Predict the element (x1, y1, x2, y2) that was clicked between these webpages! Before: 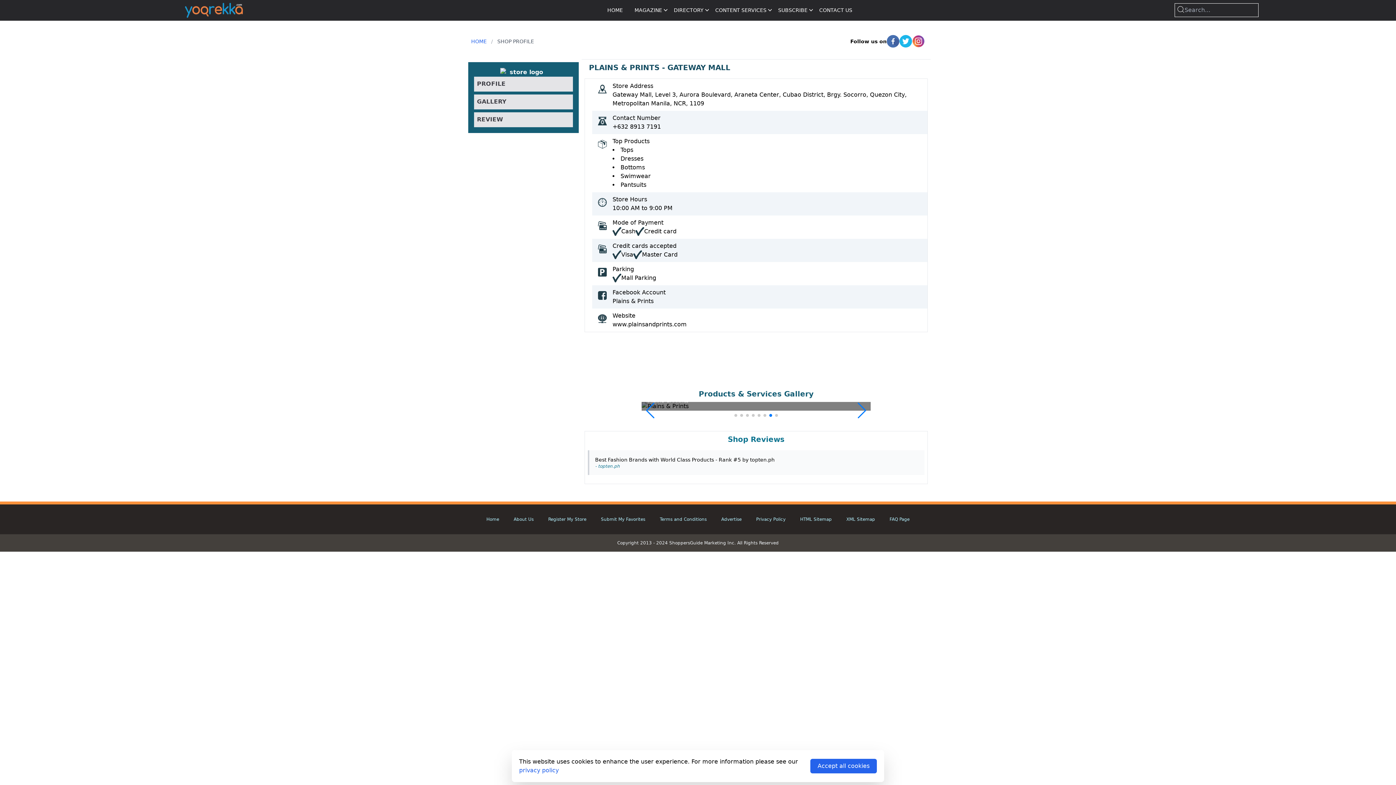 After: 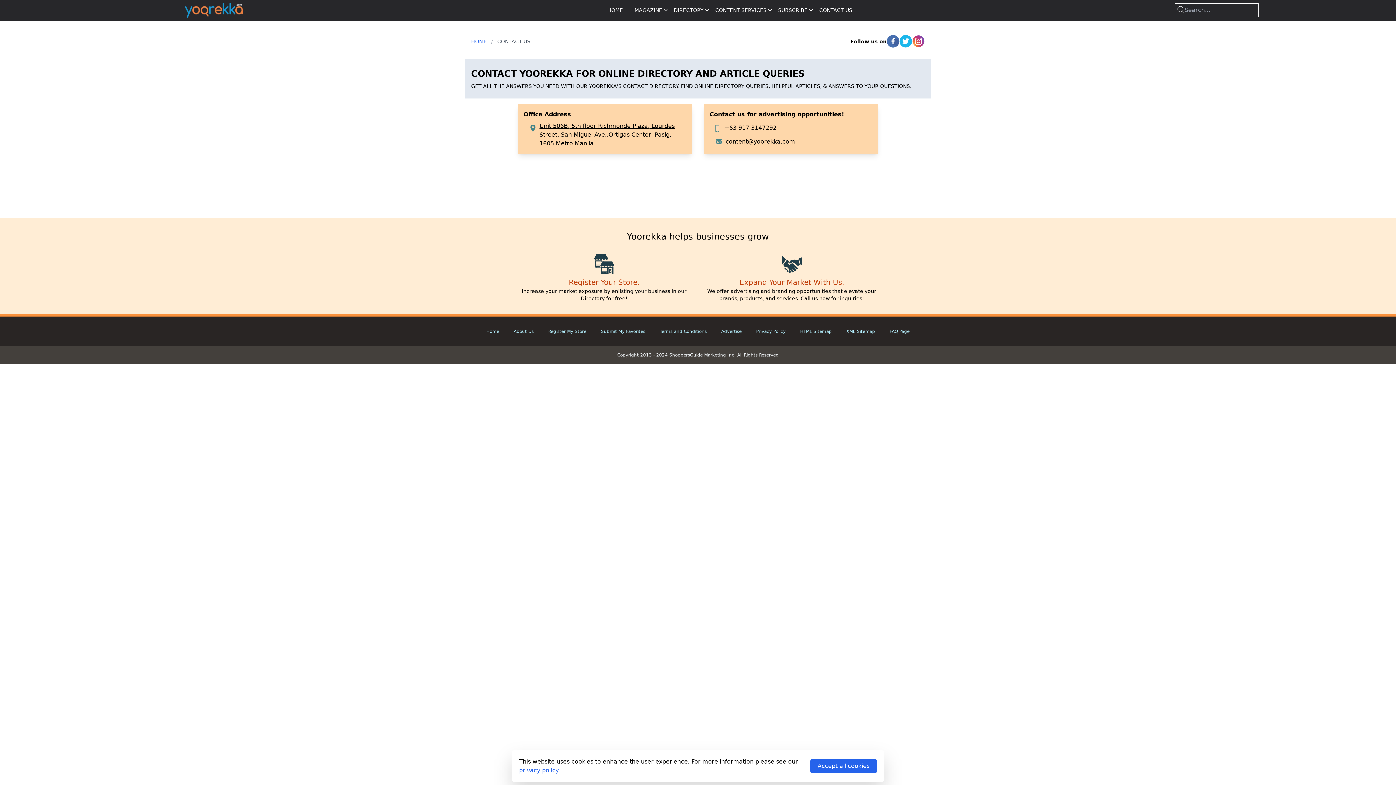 Action: label: Advertise bbox: (721, 517, 741, 522)